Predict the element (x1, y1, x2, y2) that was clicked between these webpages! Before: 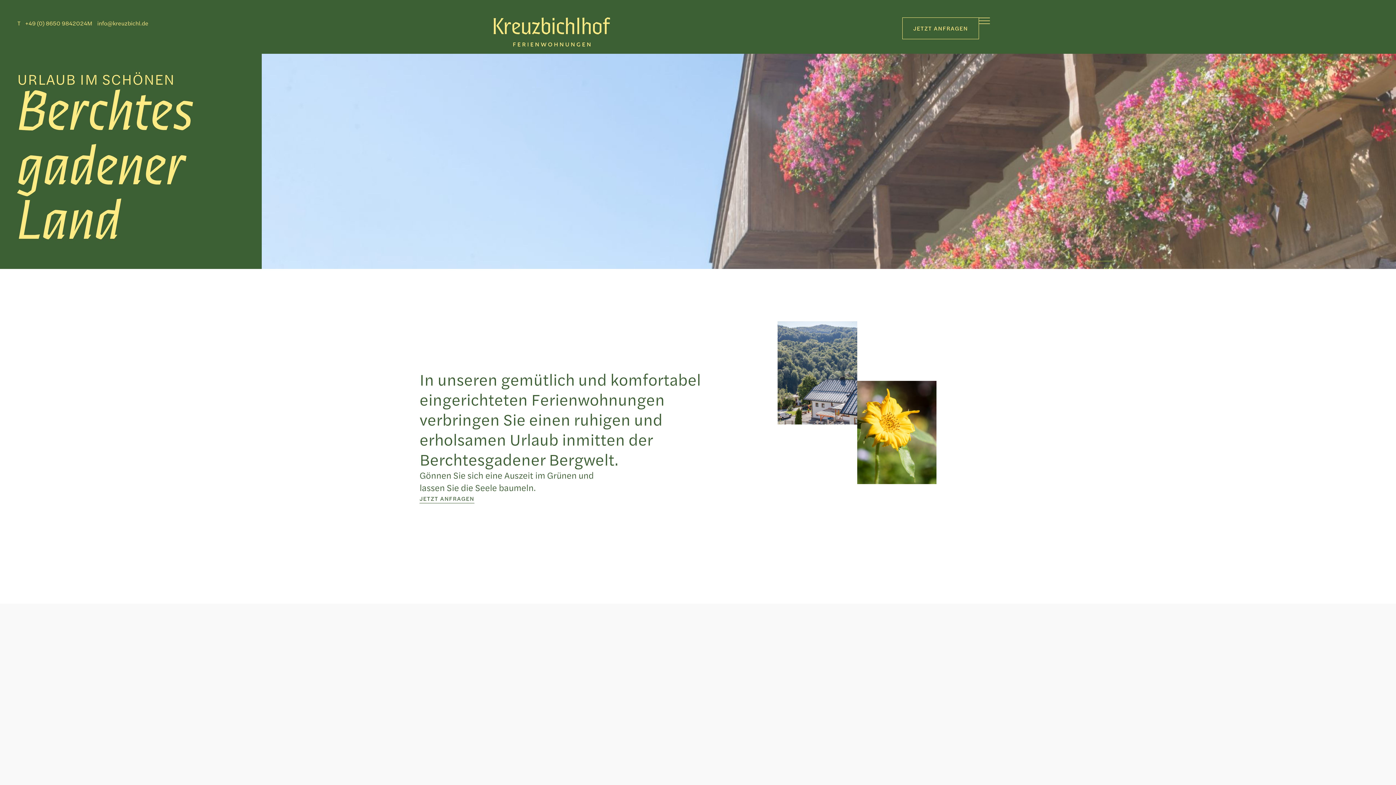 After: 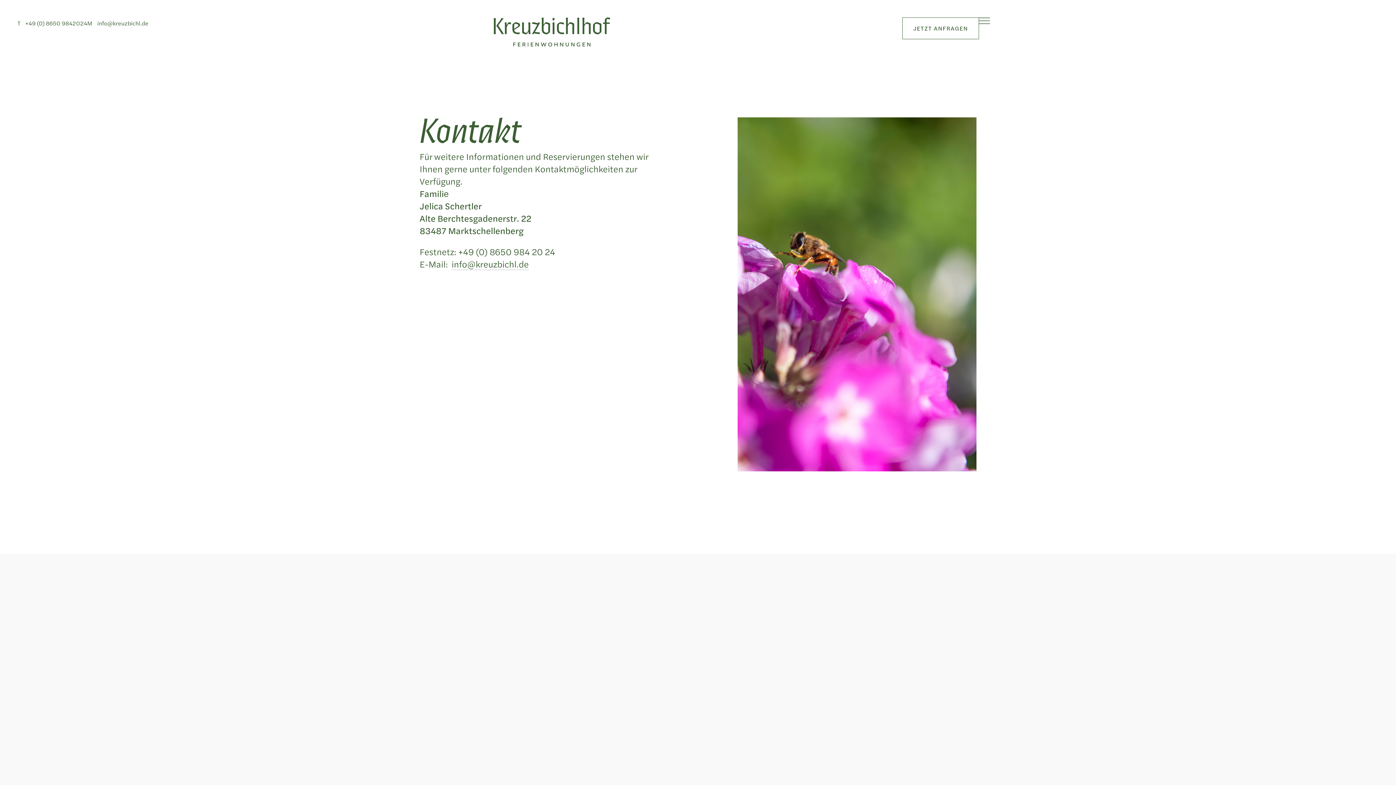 Action: bbox: (419, 494, 474, 503) label: JETZT ANFRAGEN